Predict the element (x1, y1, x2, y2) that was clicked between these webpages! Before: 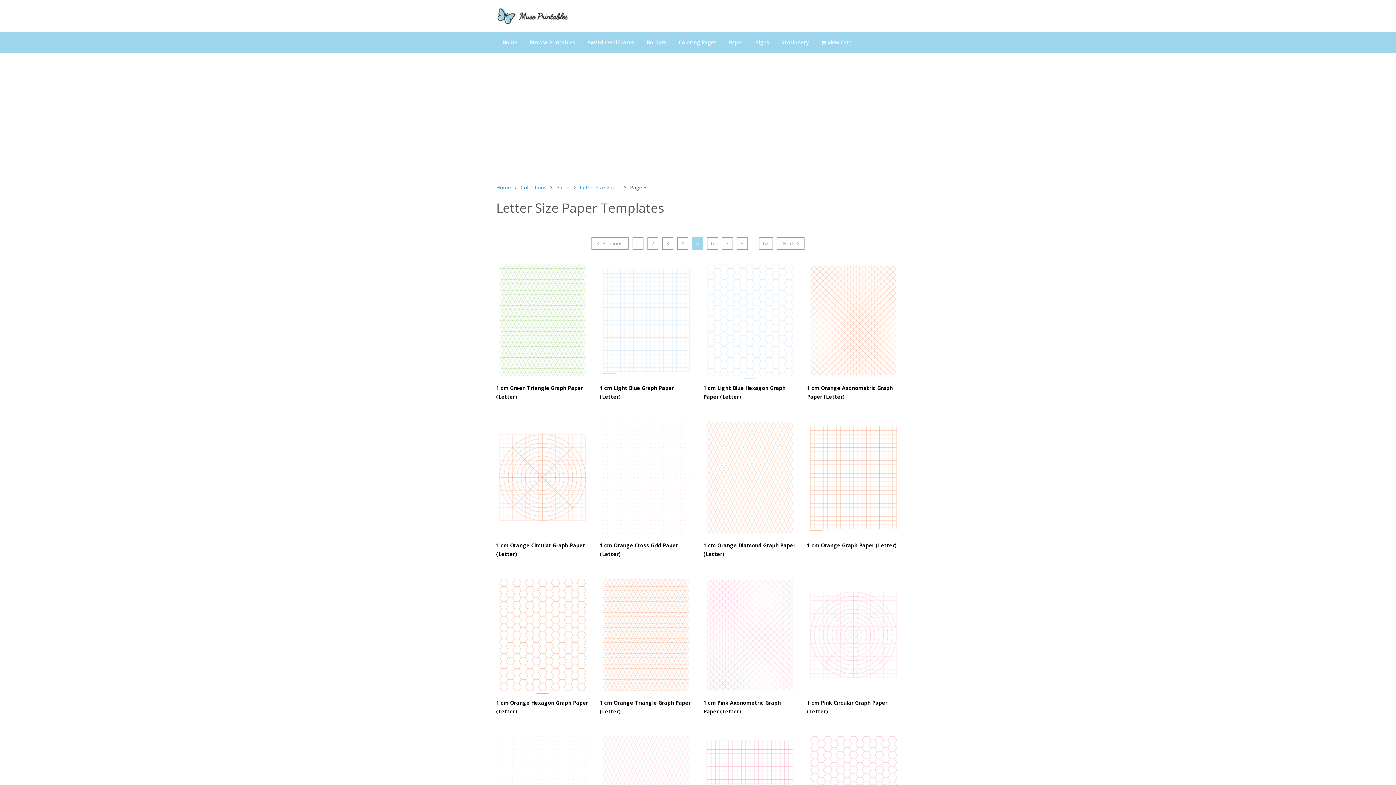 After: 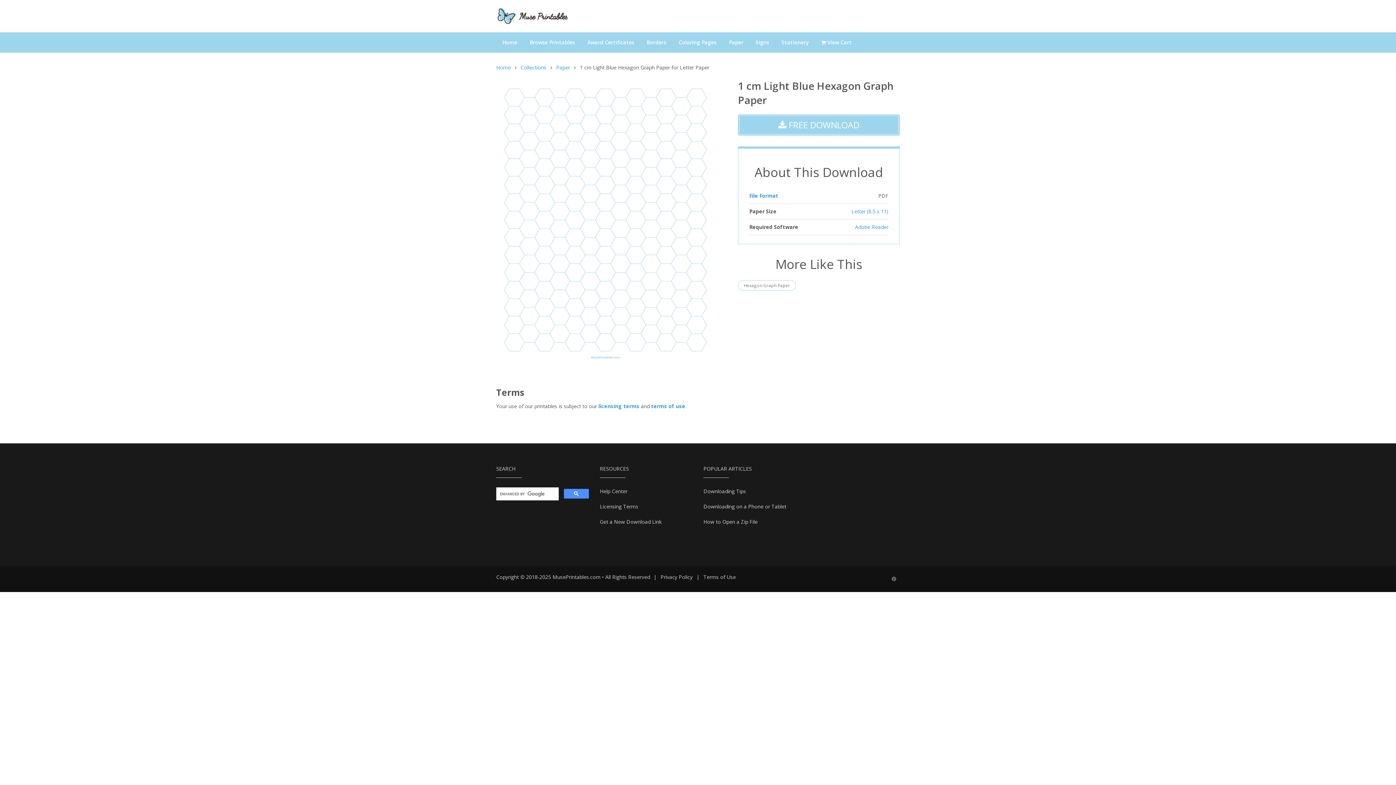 Action: bbox: (703, 316, 796, 323)